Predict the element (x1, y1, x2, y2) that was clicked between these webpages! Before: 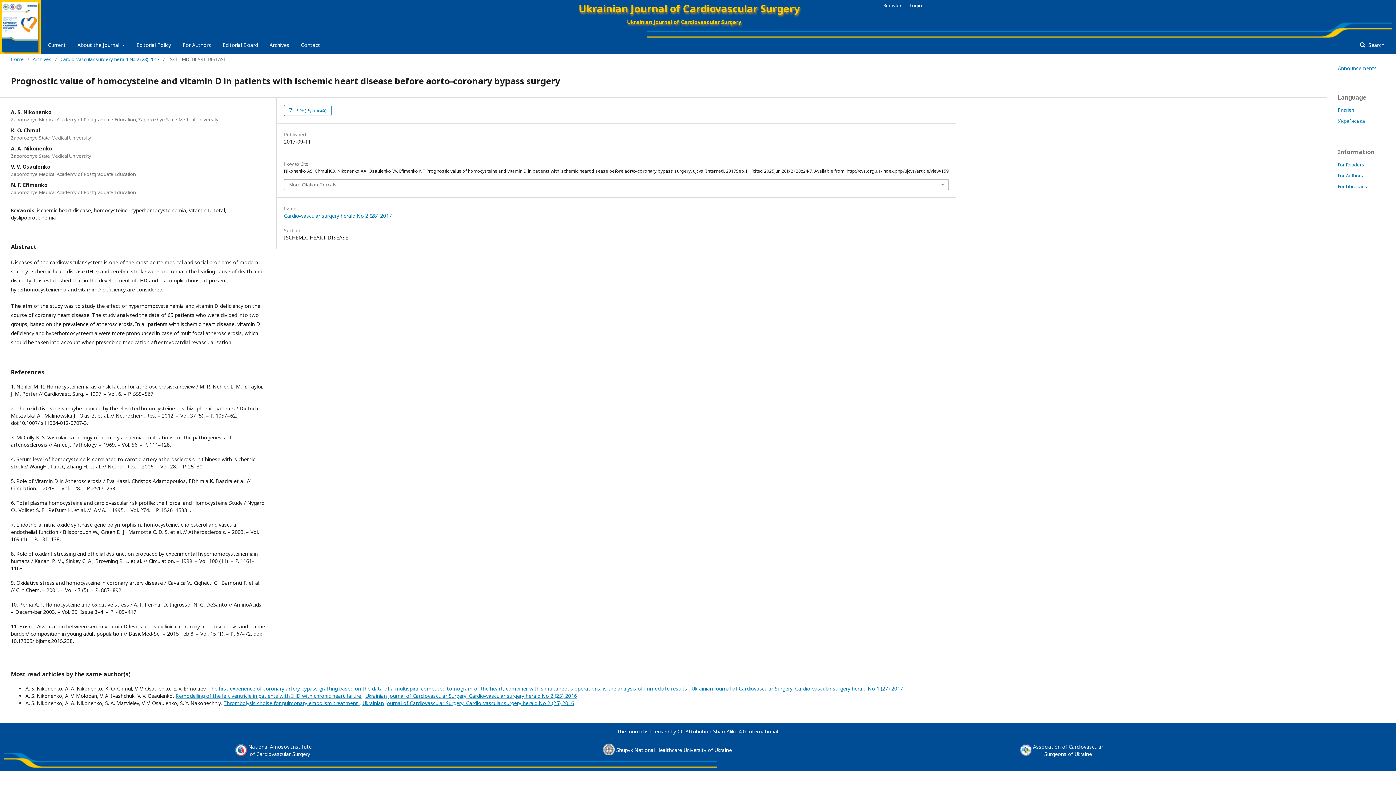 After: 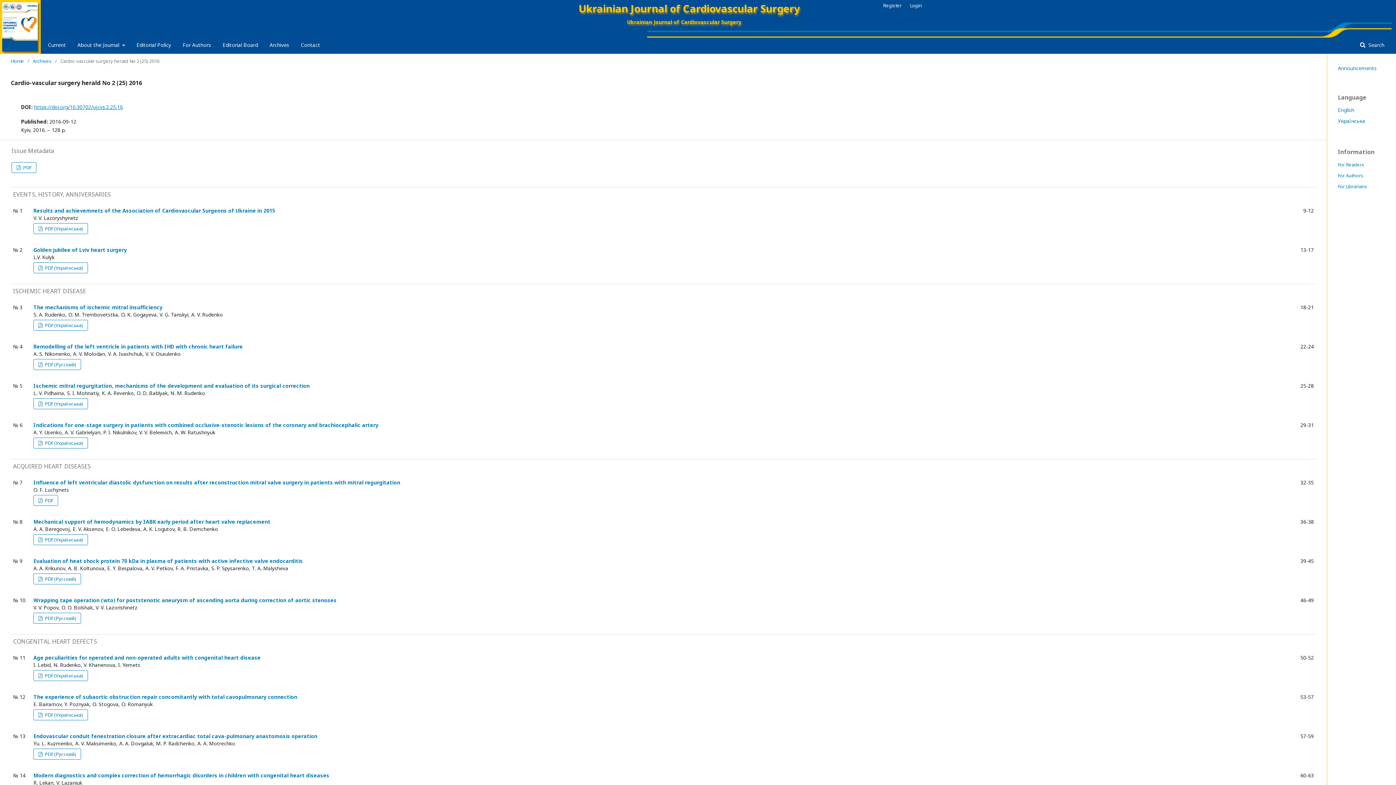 Action: label: Ukrainian Journal of Cardiovascular Surgery: Cardio-vascular surgery herald No 2 (25) 2016 bbox: (362, 700, 574, 706)